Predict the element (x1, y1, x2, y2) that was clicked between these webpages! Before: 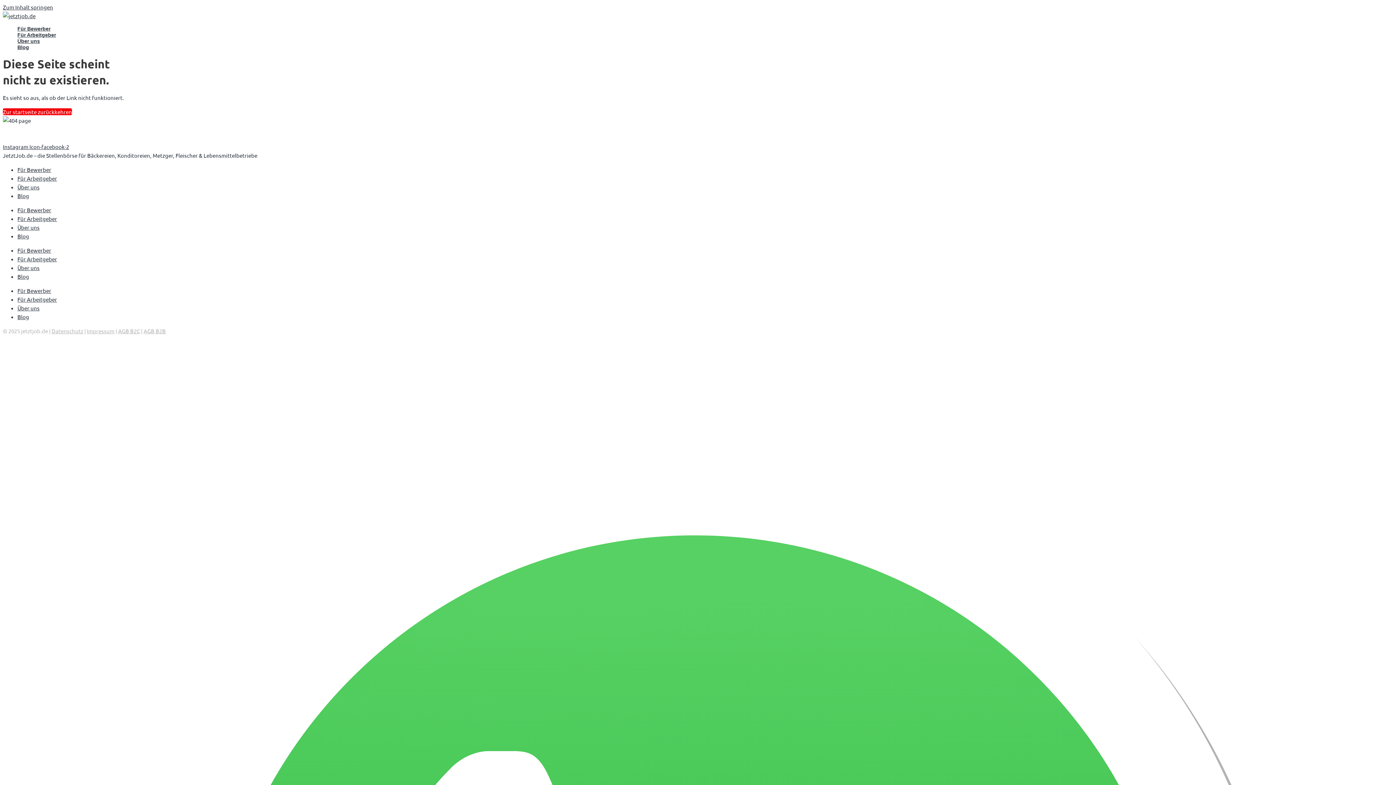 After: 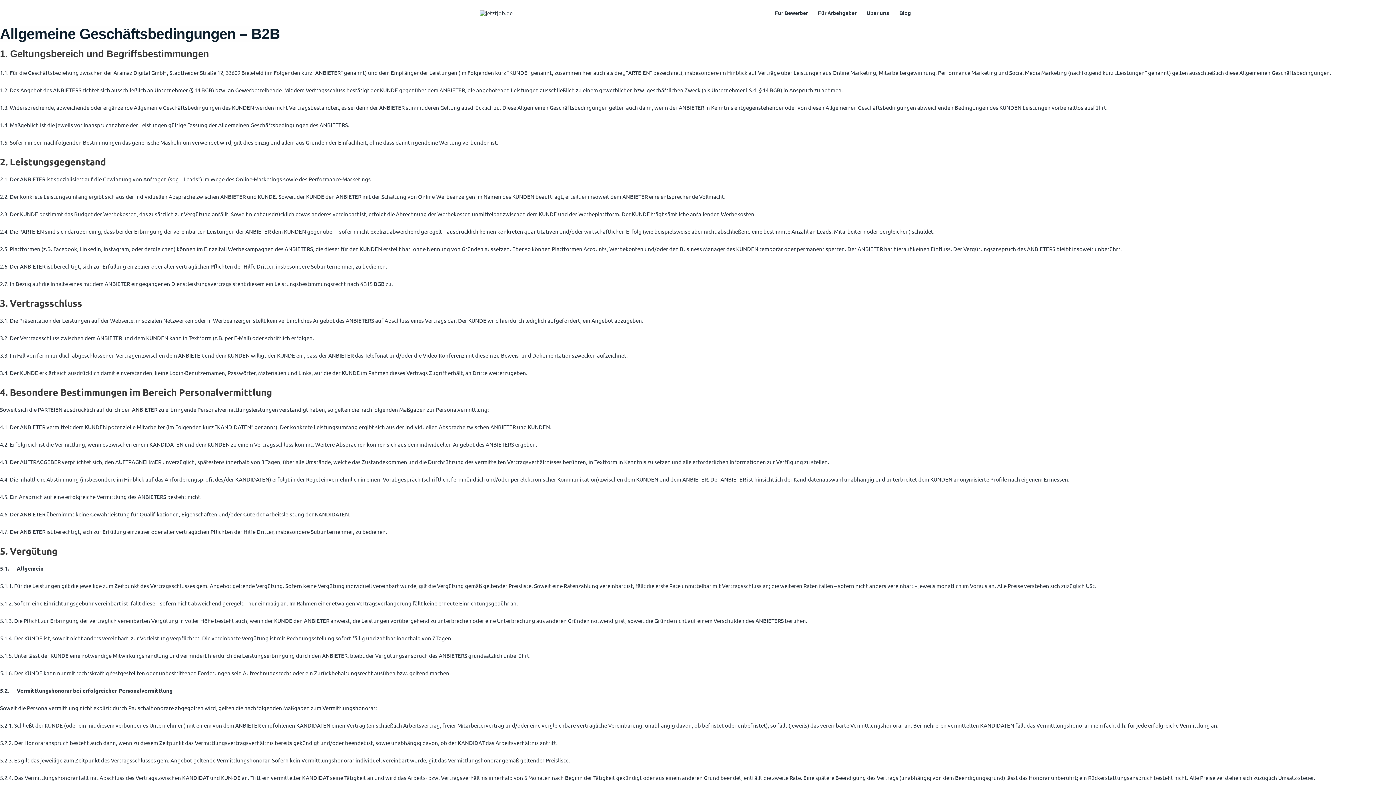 Action: bbox: (143, 327, 165, 334) label: AGB B2B